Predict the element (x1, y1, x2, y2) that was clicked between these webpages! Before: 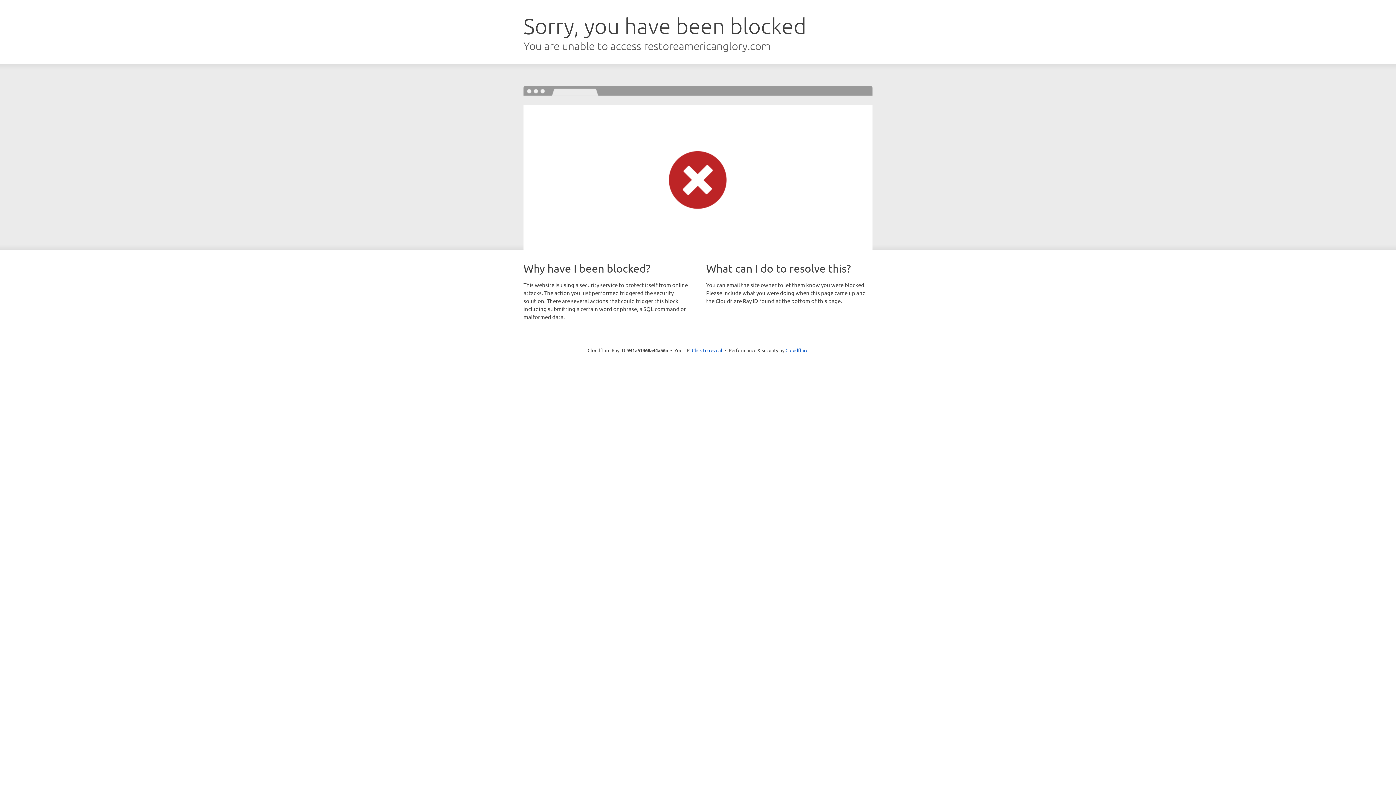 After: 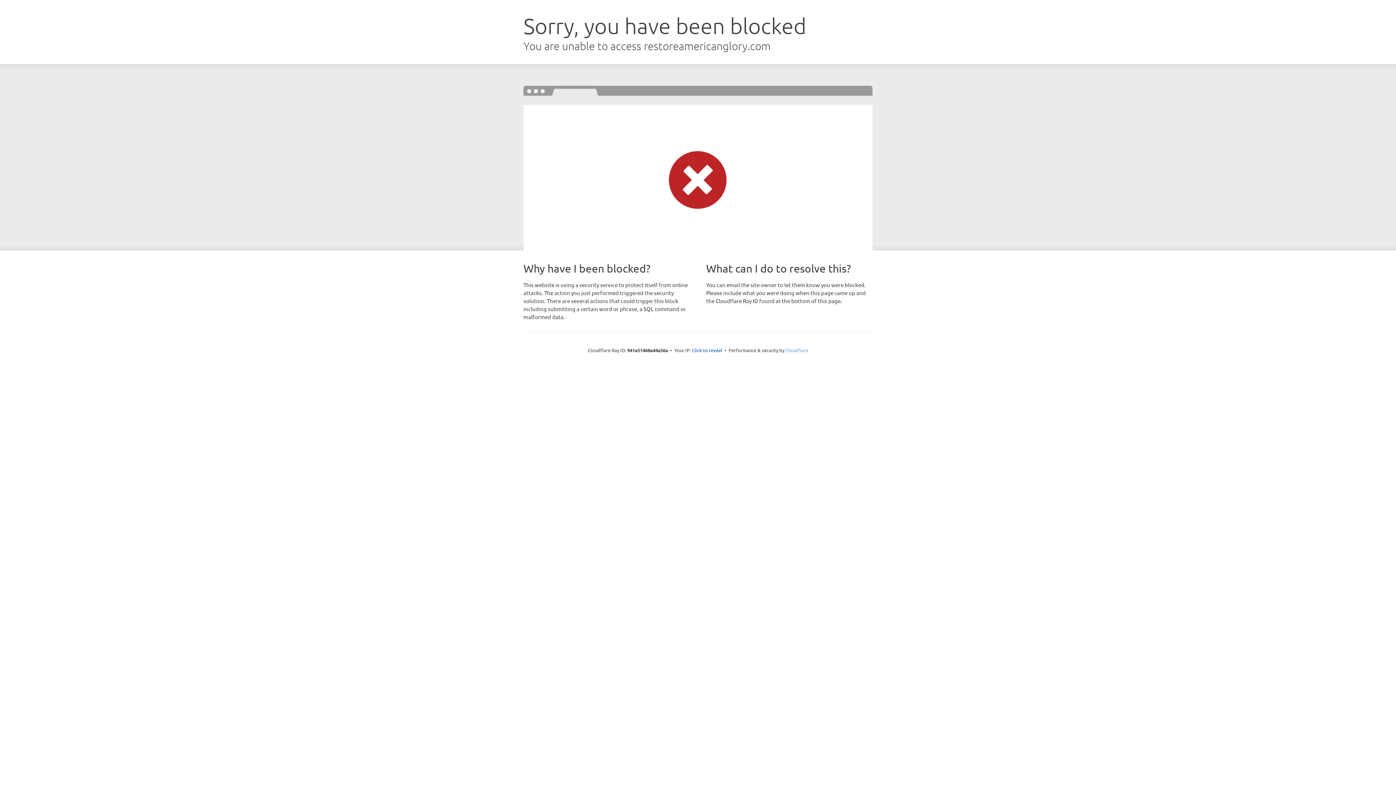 Action: bbox: (785, 347, 808, 353) label: Cloudflare